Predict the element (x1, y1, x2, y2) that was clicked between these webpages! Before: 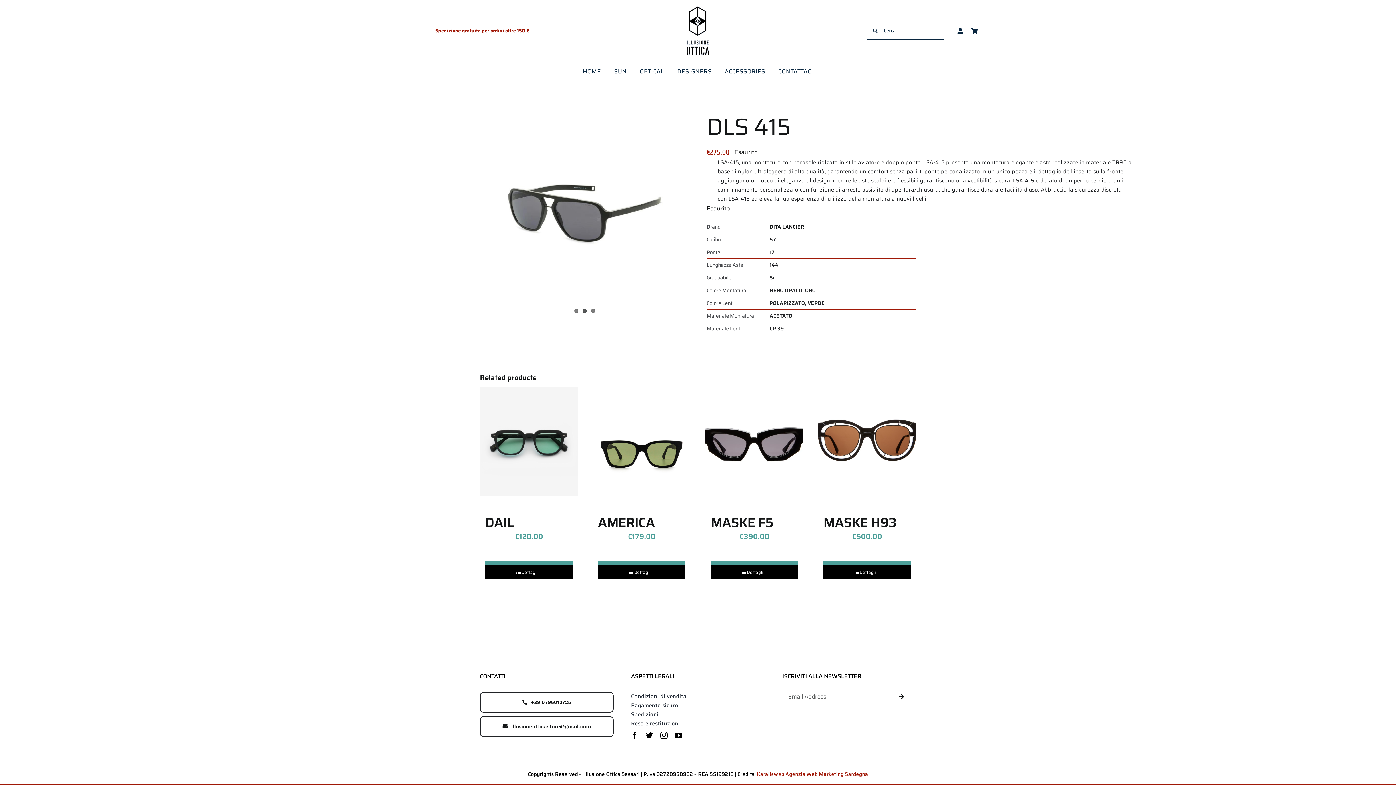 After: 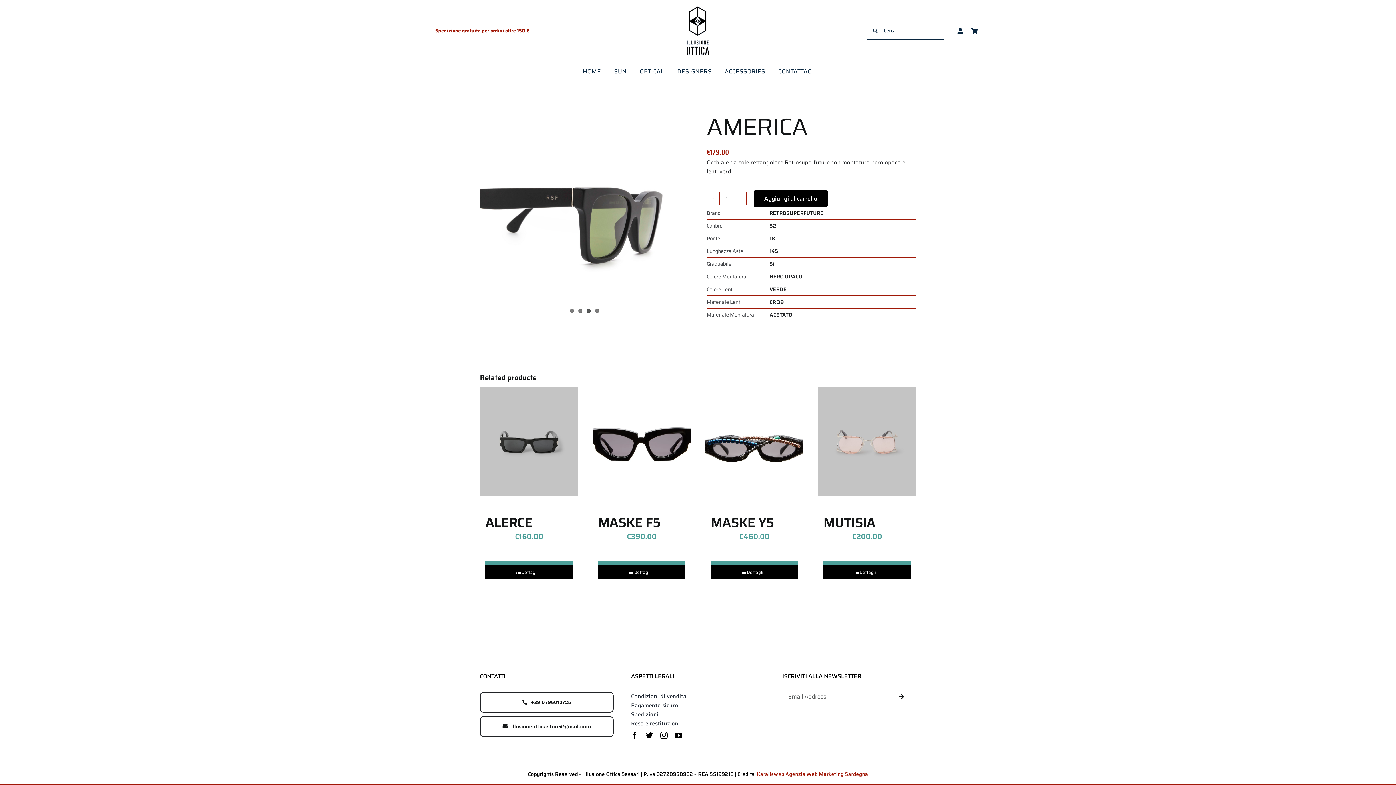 Action: label: AMERICA bbox: (598, 512, 654, 532)